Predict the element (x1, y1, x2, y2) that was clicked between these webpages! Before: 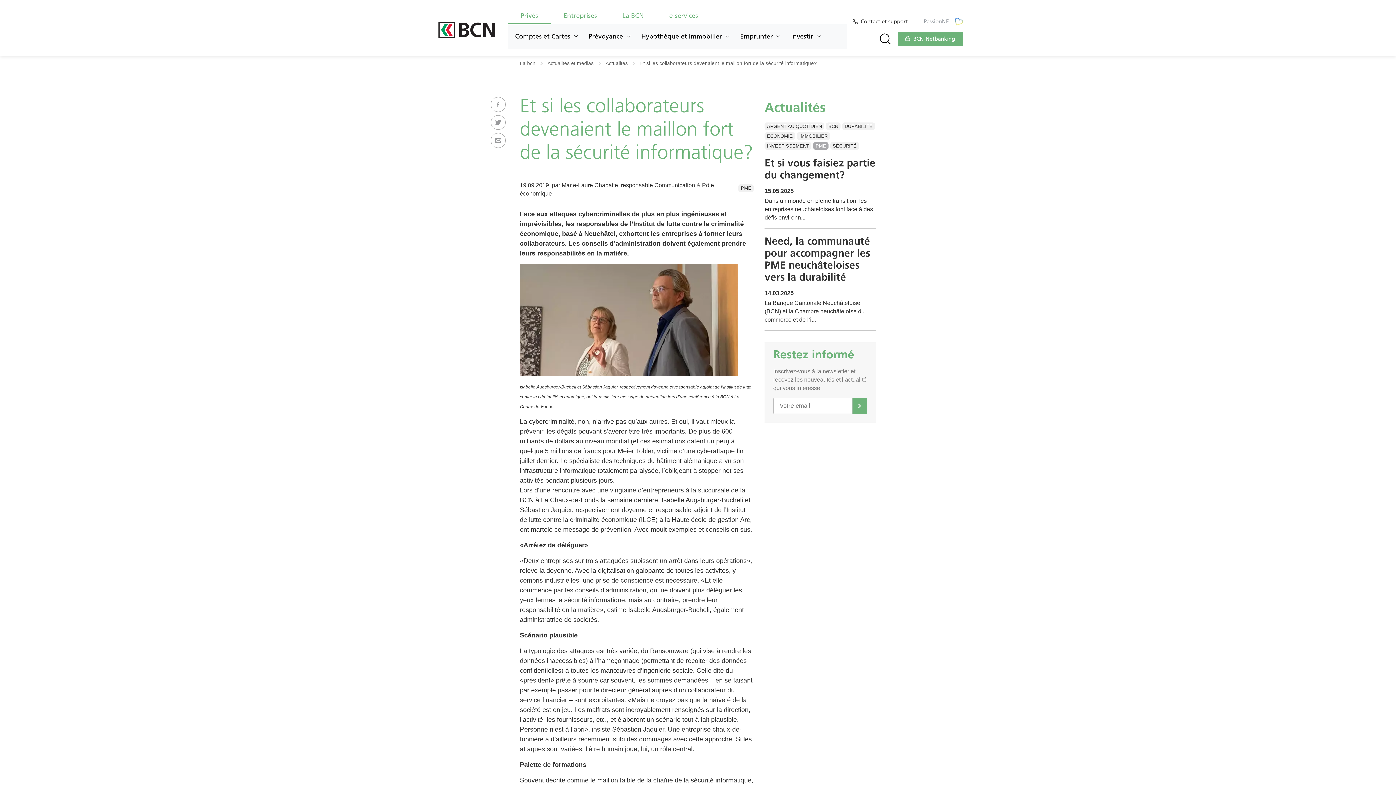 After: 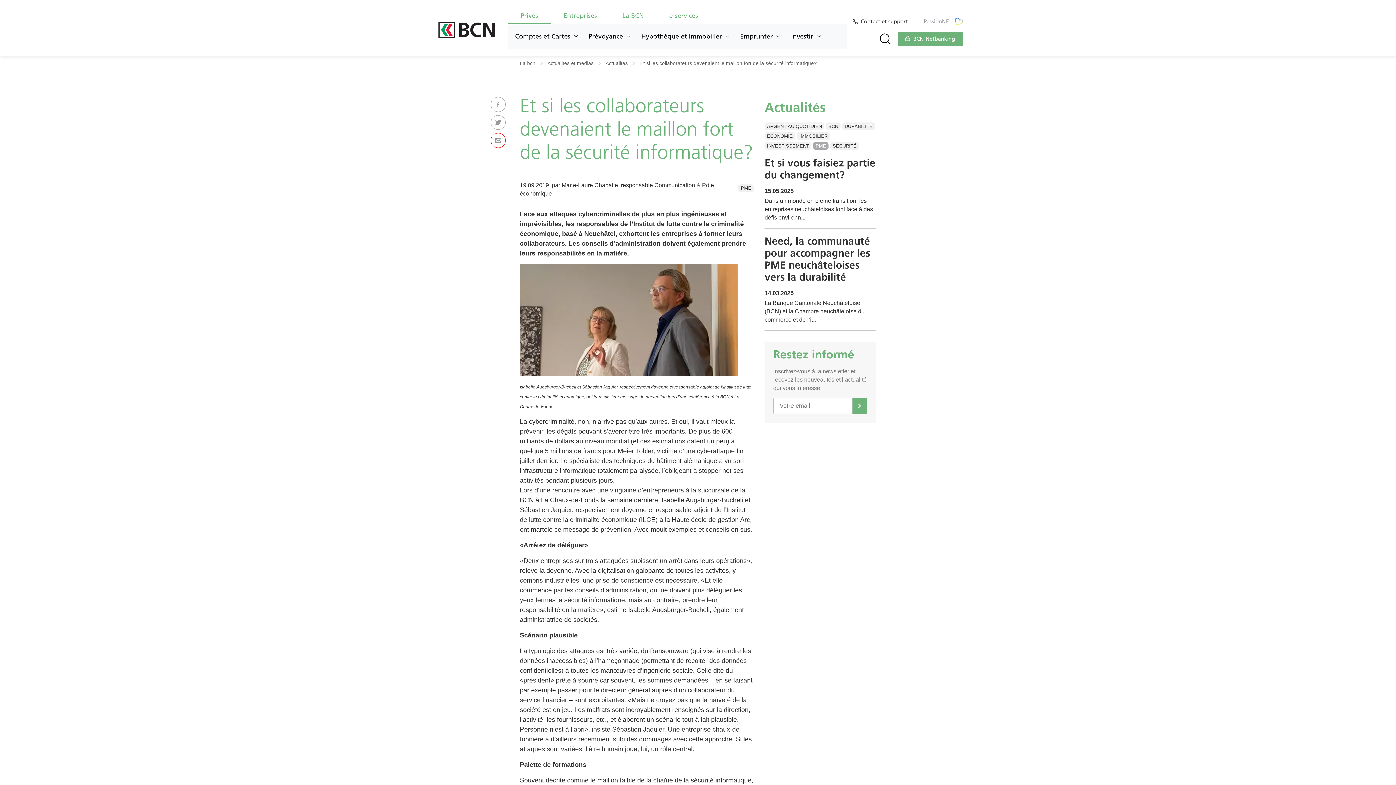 Action: bbox: (490, 133, 505, 147)